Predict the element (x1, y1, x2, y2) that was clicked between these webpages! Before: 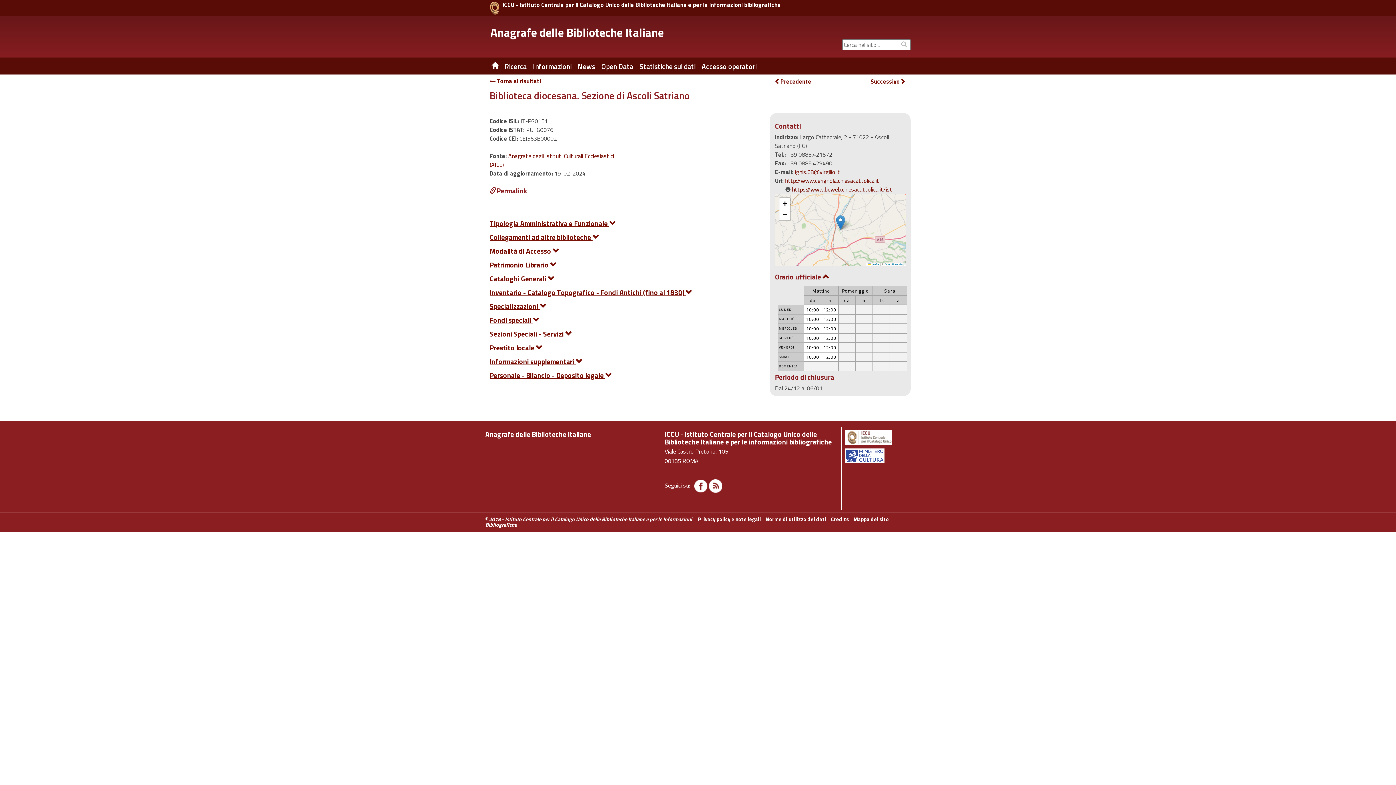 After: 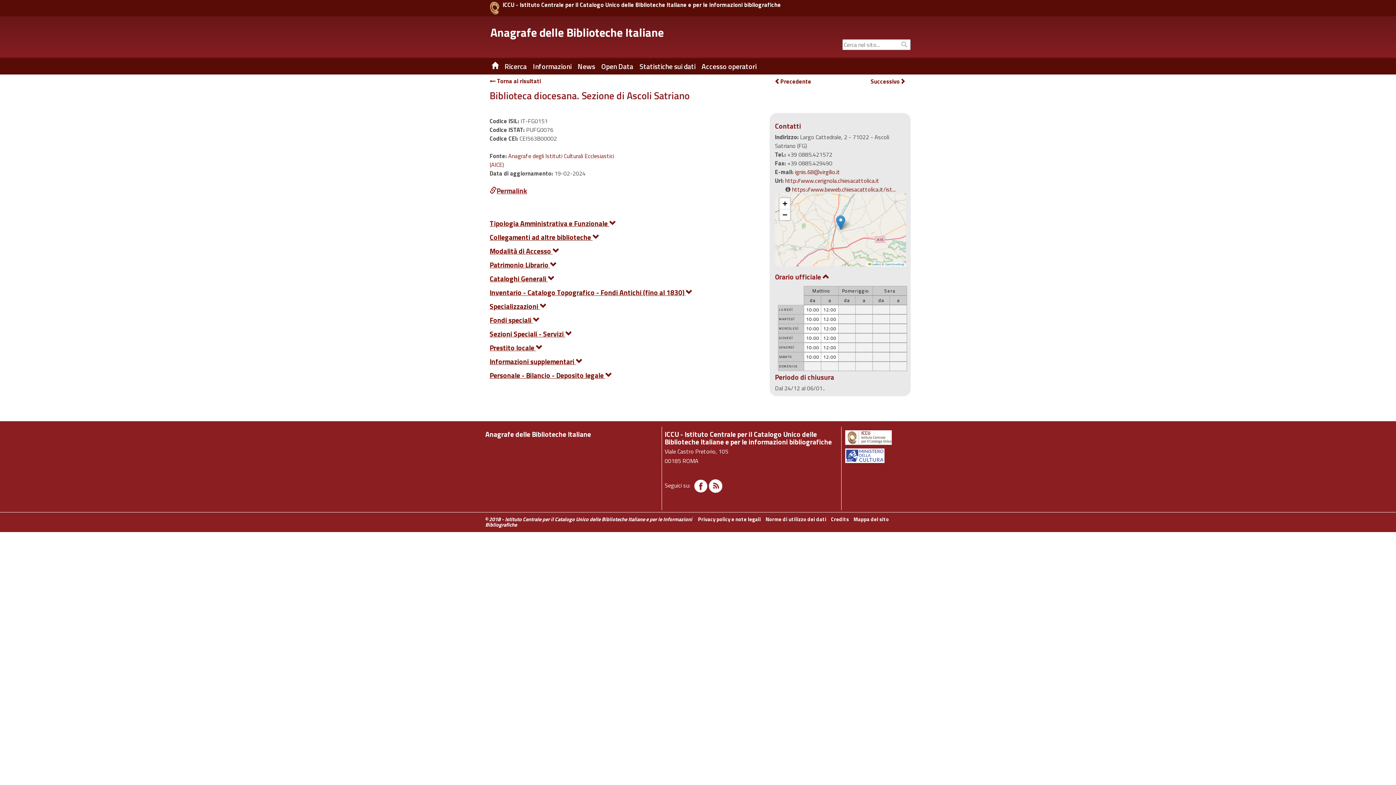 Action: bbox: (836, 215, 845, 230)